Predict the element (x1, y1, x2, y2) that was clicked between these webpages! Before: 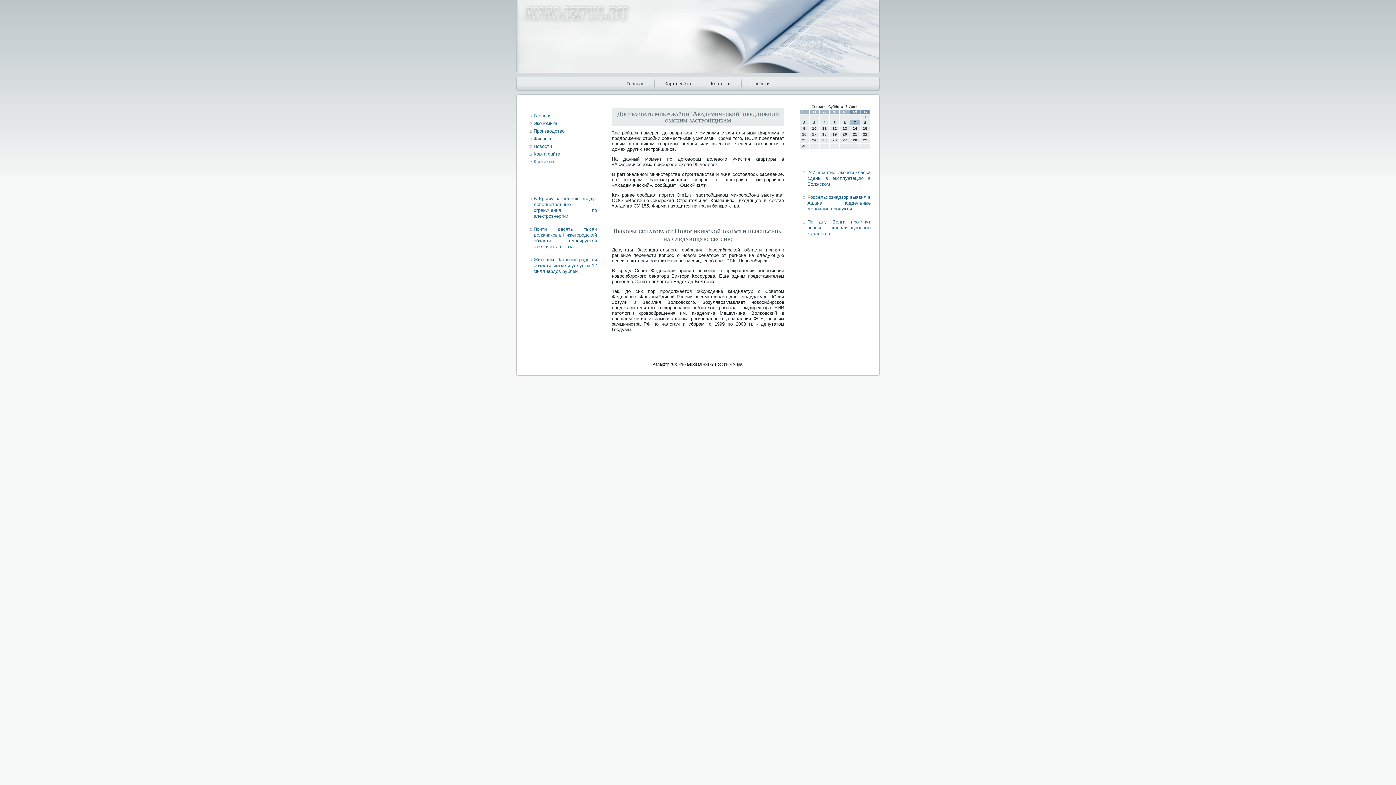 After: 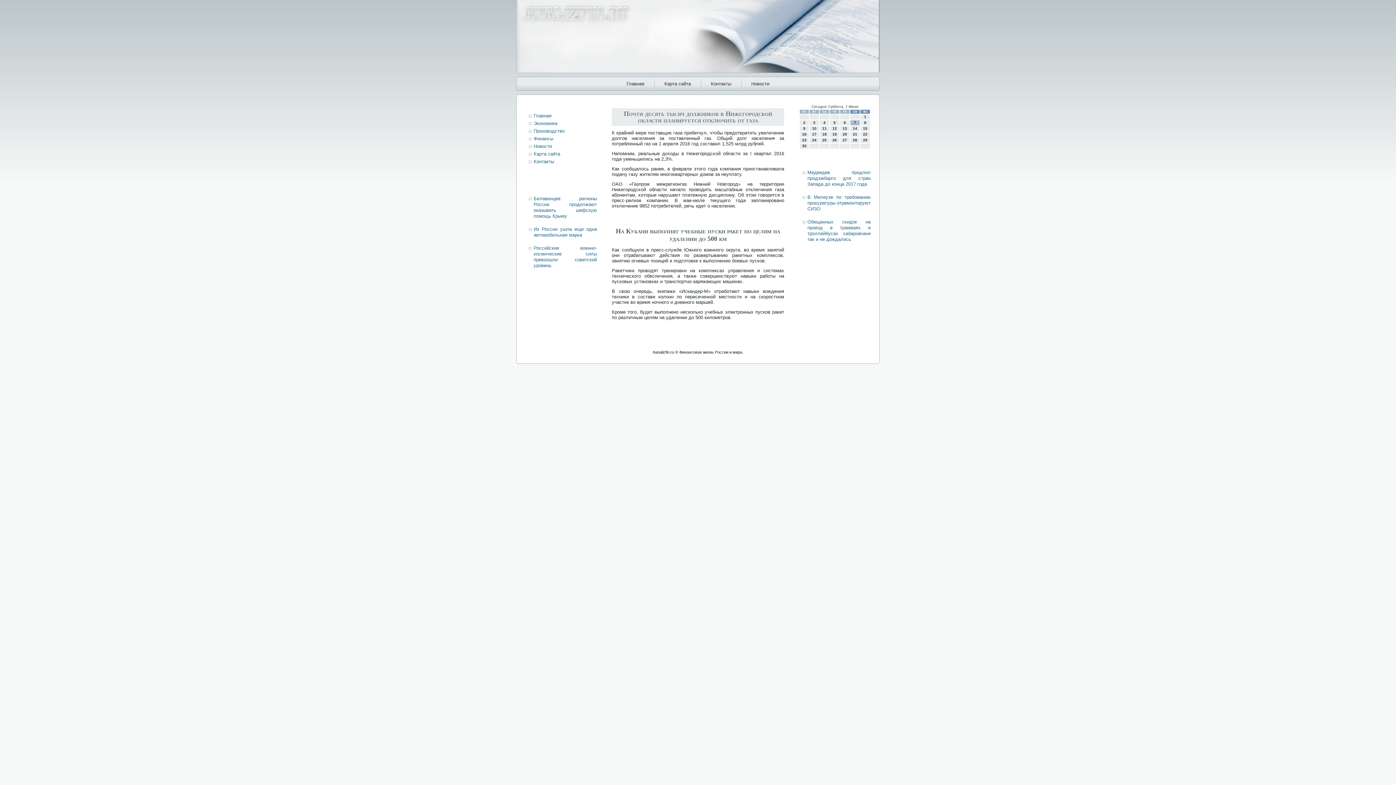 Action: label: Почти десять тысяч должников в Нижегородской области планируется отключить от газа bbox: (533, 226, 597, 249)